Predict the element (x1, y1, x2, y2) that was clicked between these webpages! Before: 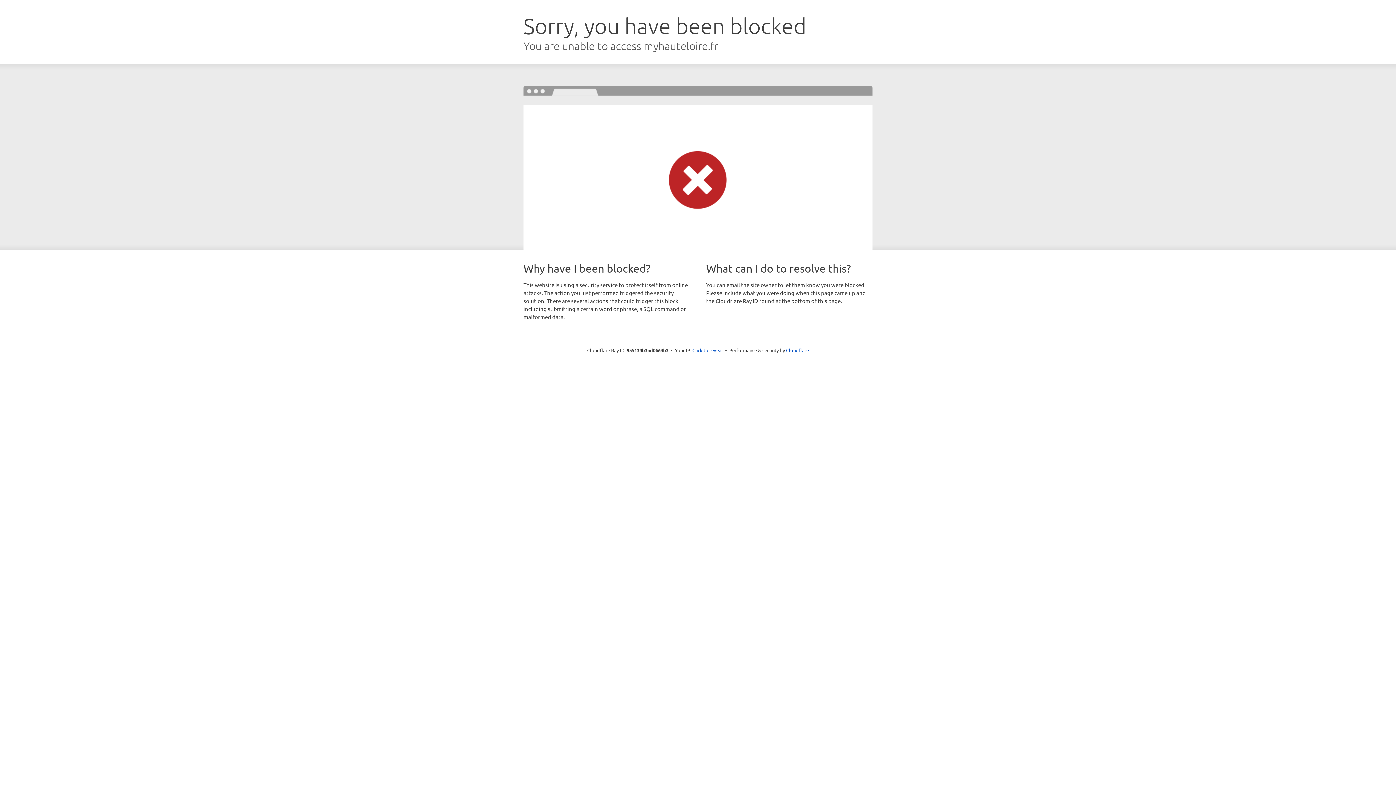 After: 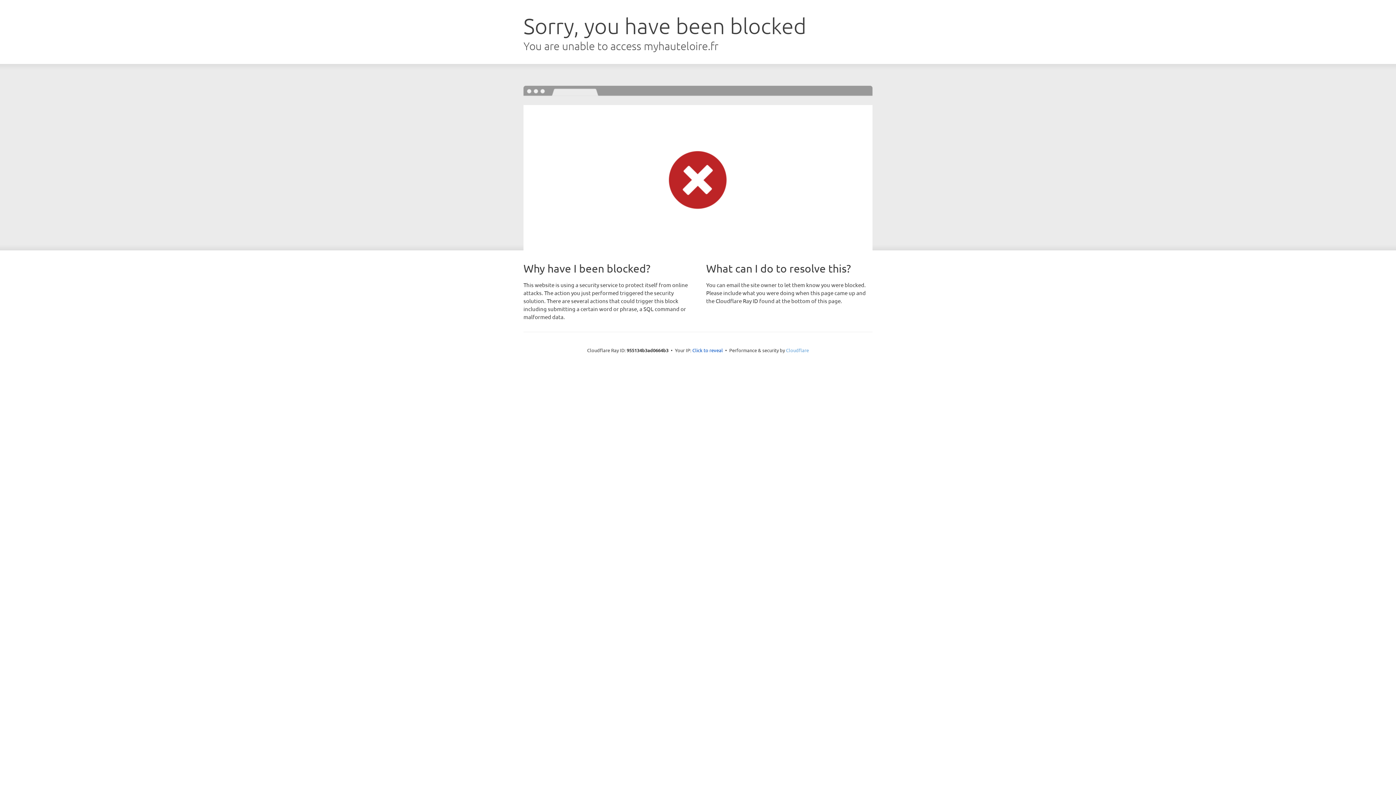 Action: label: Cloudflare bbox: (786, 347, 809, 353)